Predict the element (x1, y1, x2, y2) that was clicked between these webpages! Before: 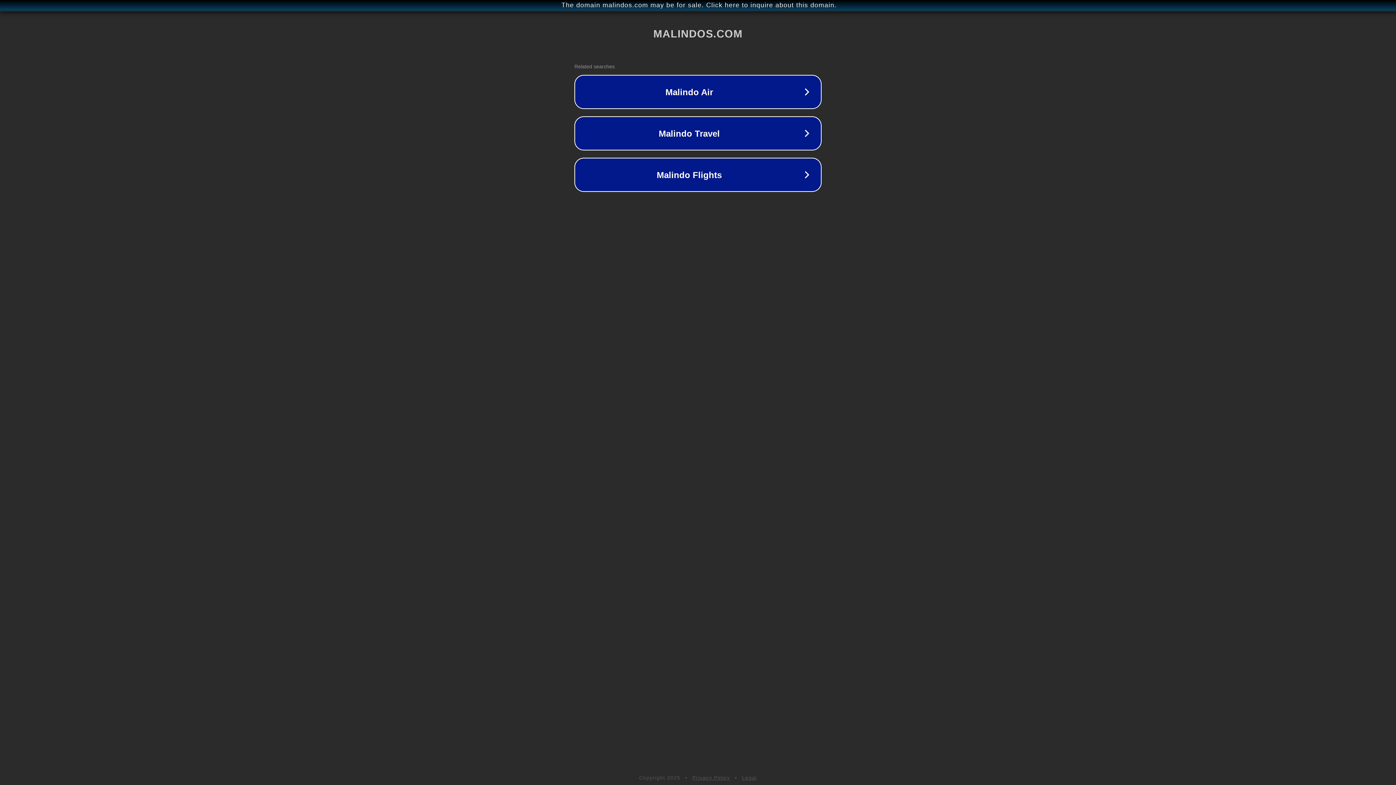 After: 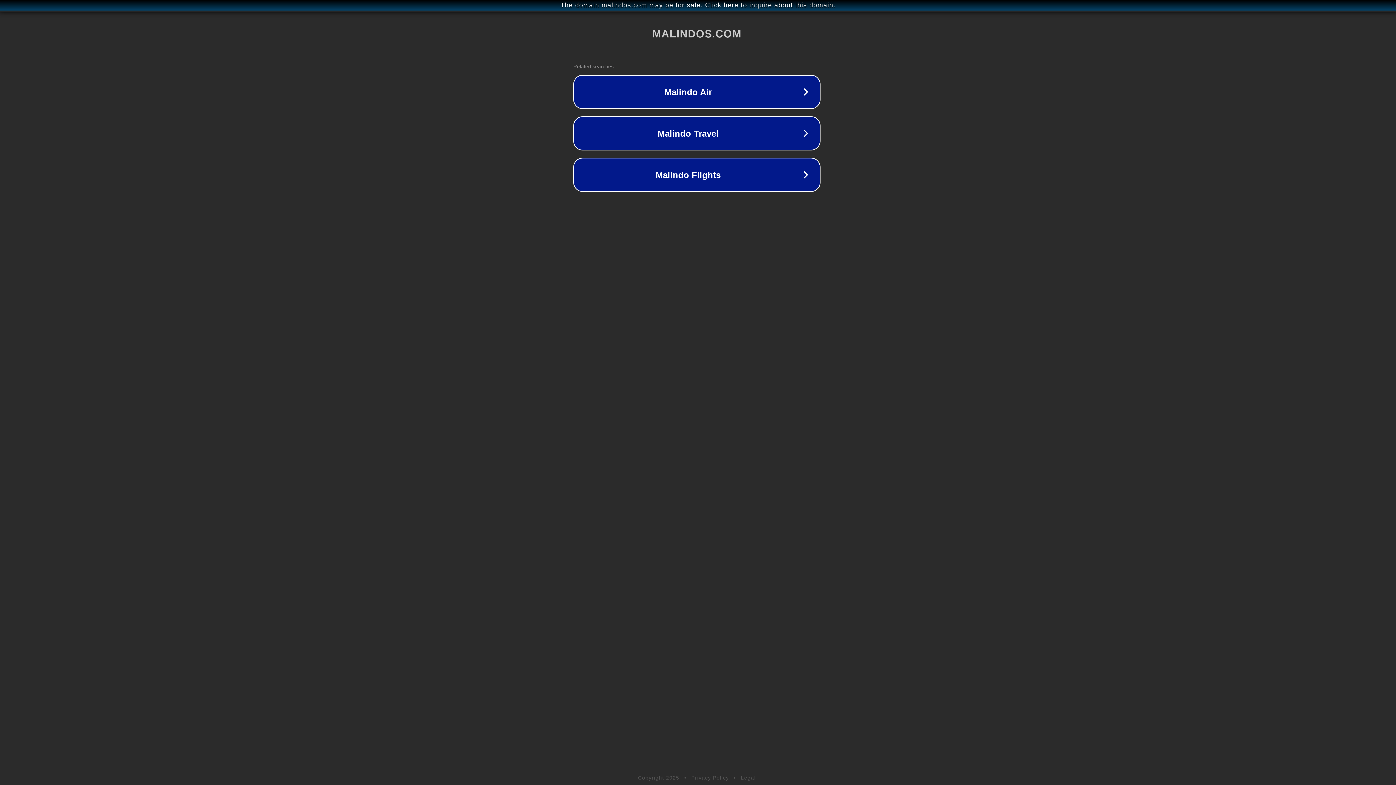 Action: label: The domain malindos.com may be for sale. Click here to inquire about this domain. bbox: (1, 1, 1397, 9)